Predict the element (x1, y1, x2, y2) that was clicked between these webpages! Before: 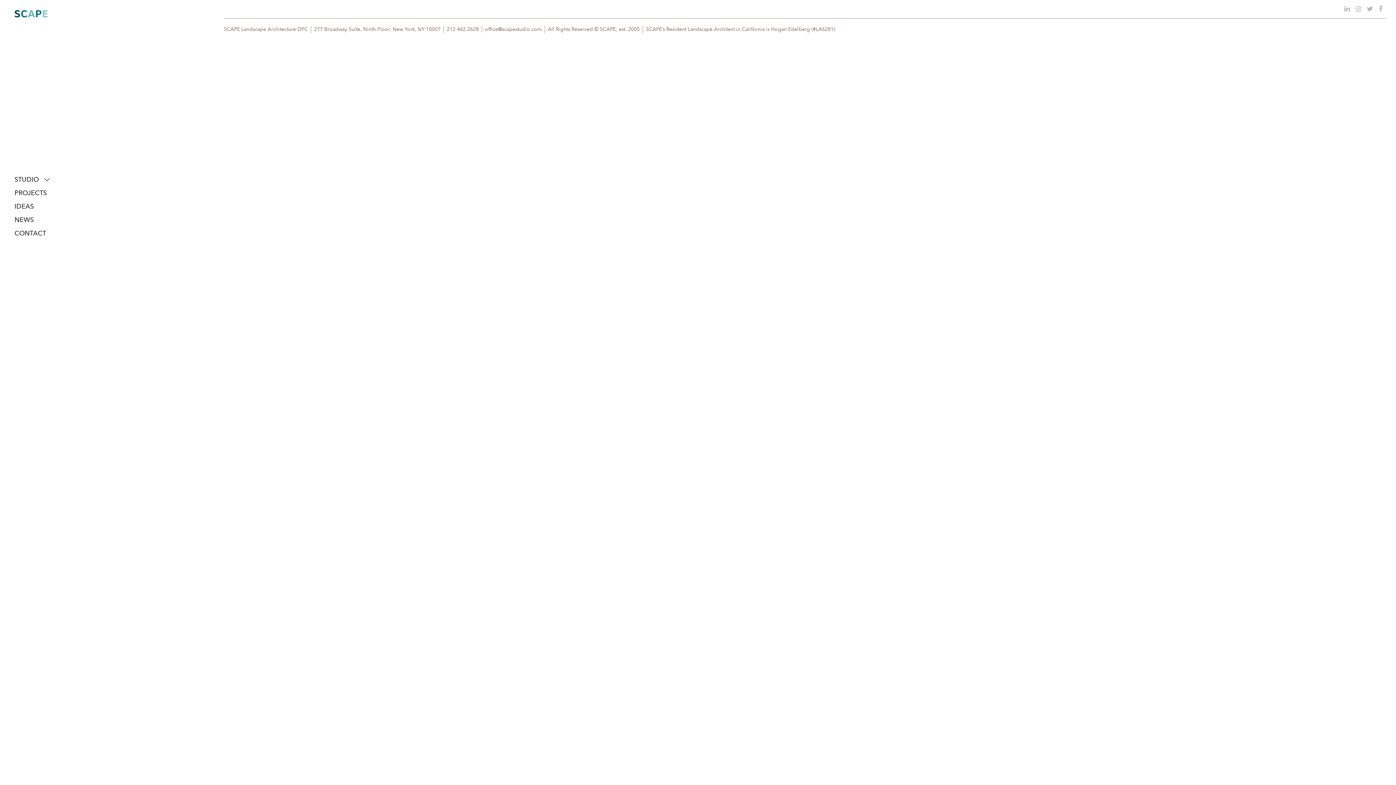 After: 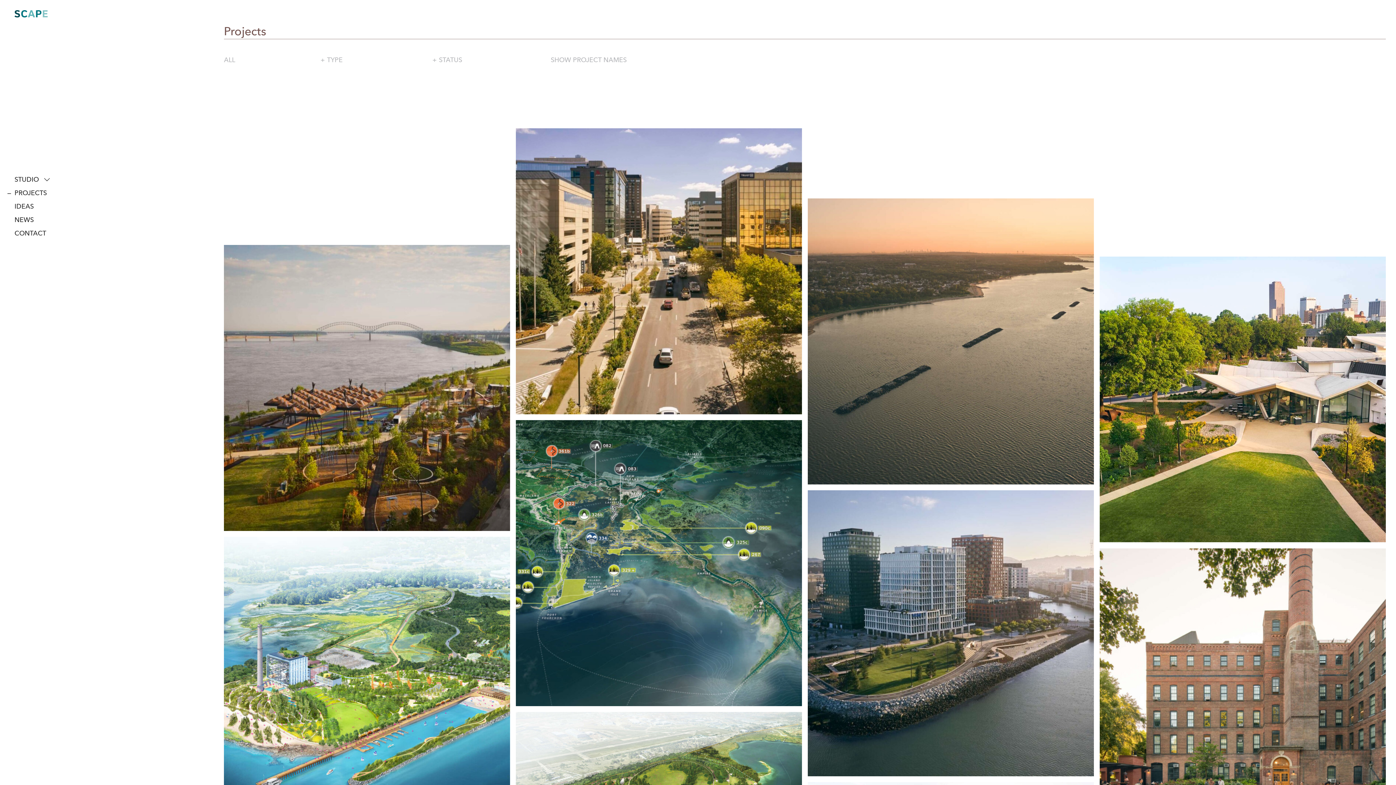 Action: bbox: (14, 189, 46, 196) label: PROJECTS